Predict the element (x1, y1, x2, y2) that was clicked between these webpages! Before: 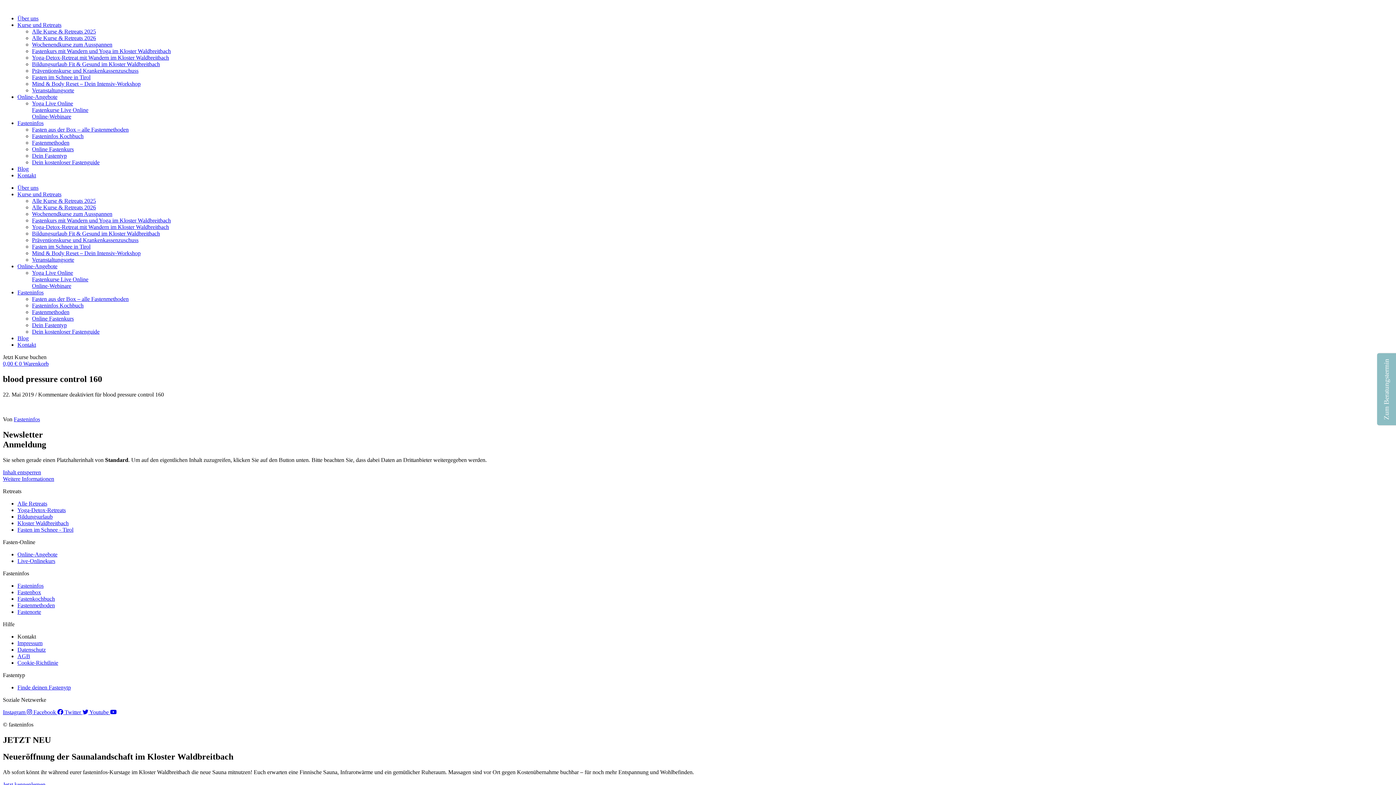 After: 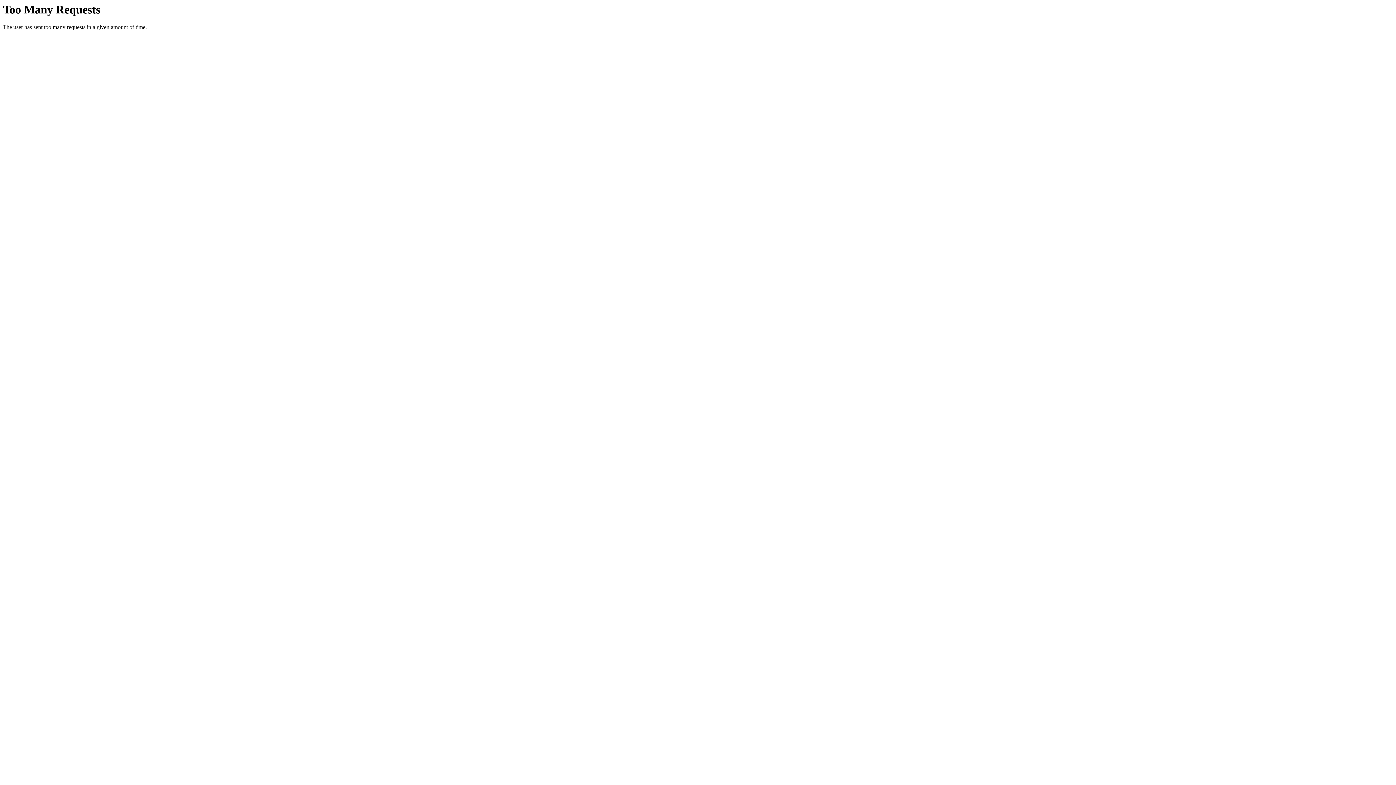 Action: label: Fastenbox bbox: (17, 589, 41, 595)